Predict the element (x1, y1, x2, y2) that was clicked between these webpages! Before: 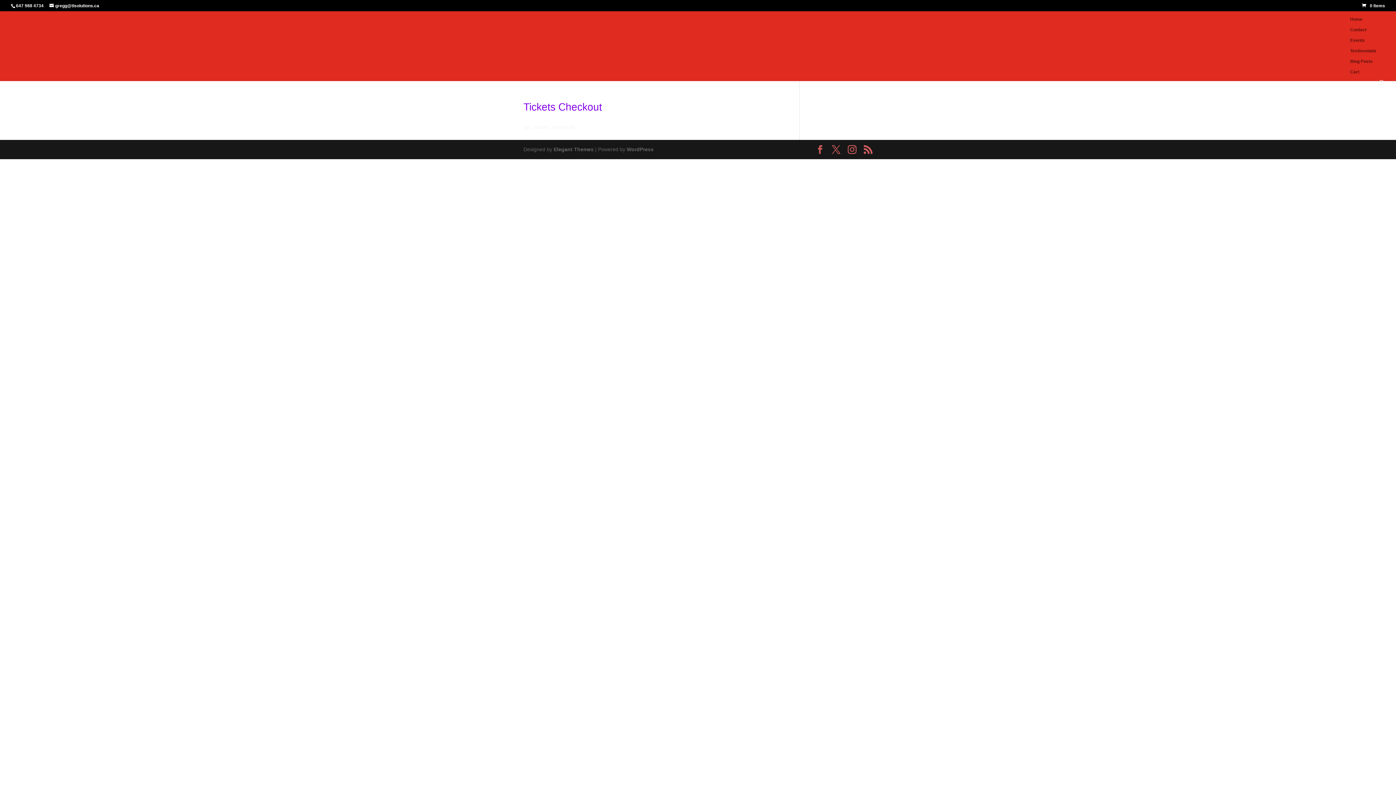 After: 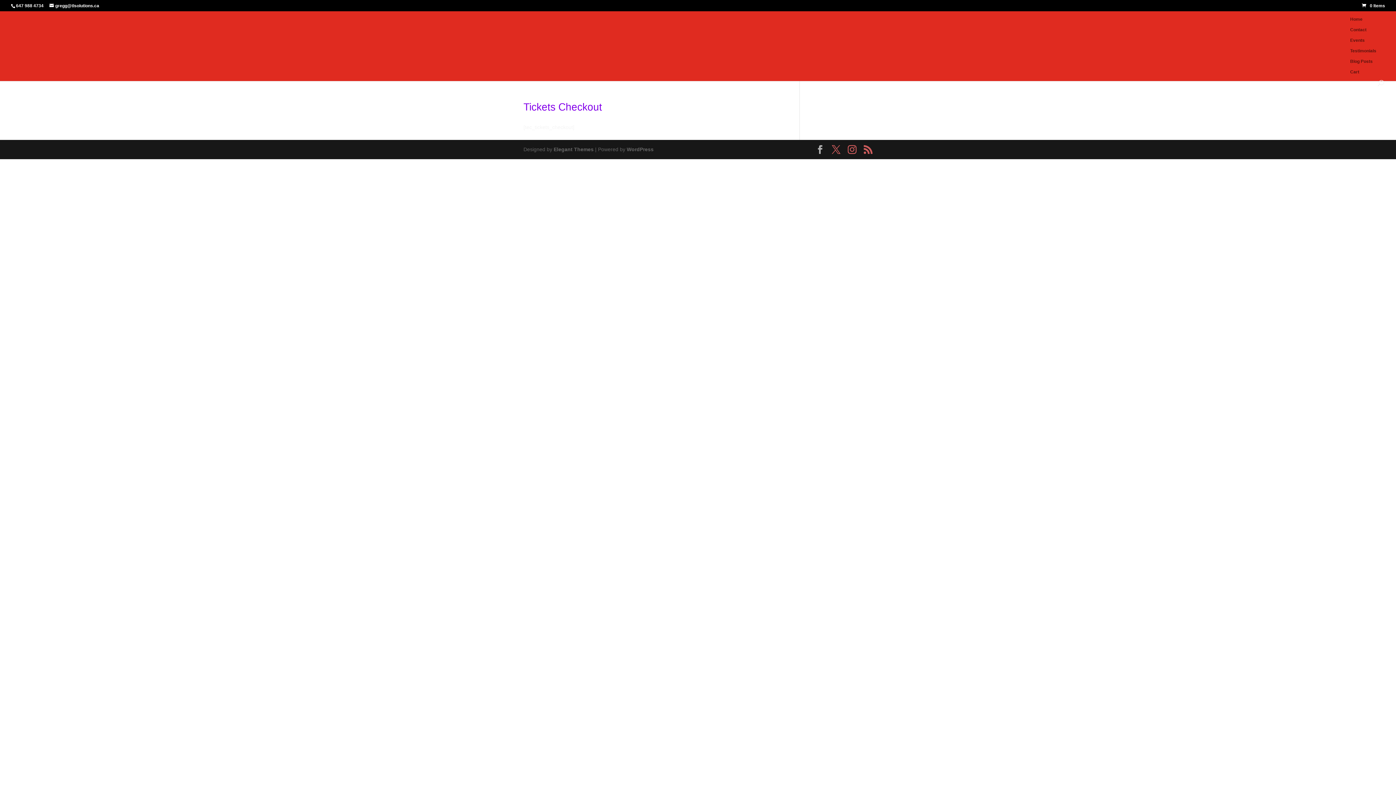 Action: bbox: (816, 145, 824, 154)